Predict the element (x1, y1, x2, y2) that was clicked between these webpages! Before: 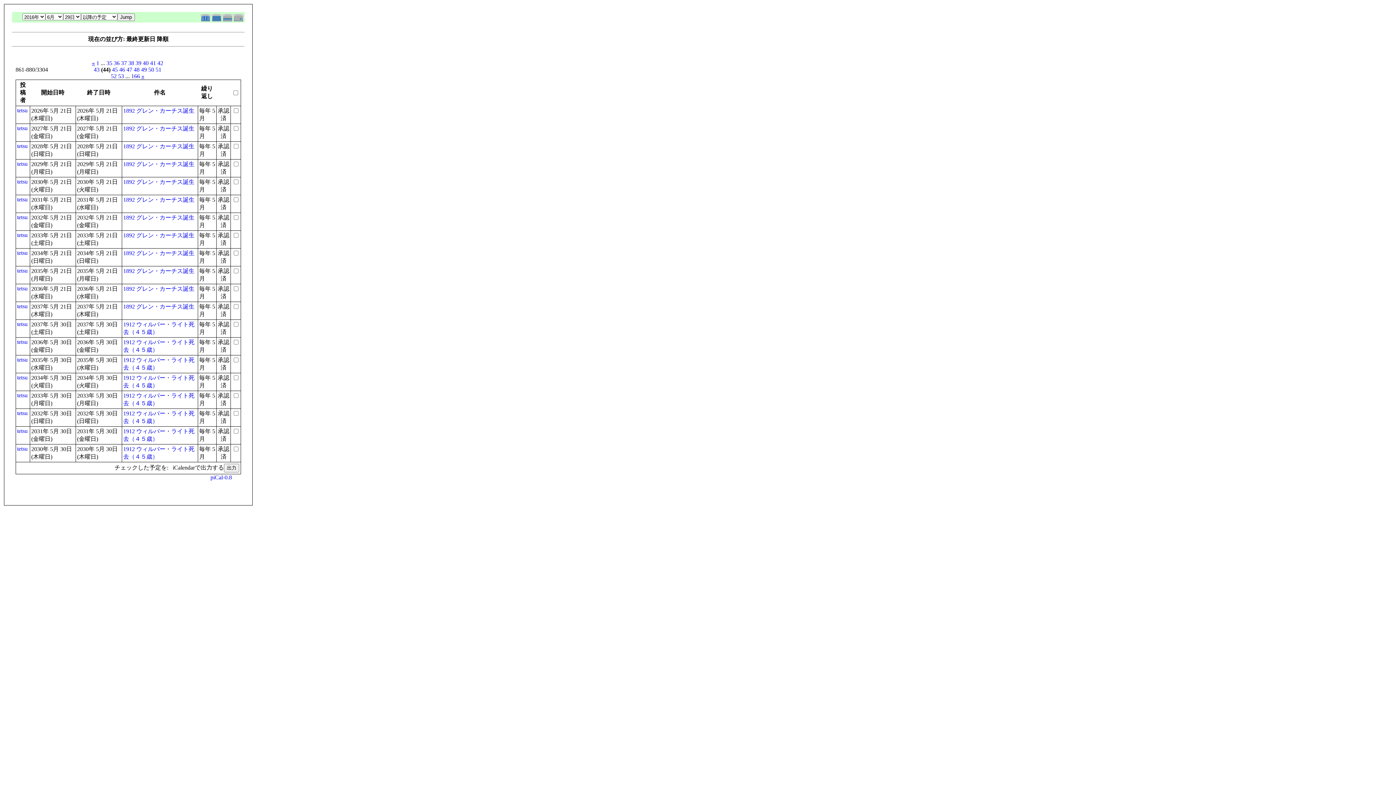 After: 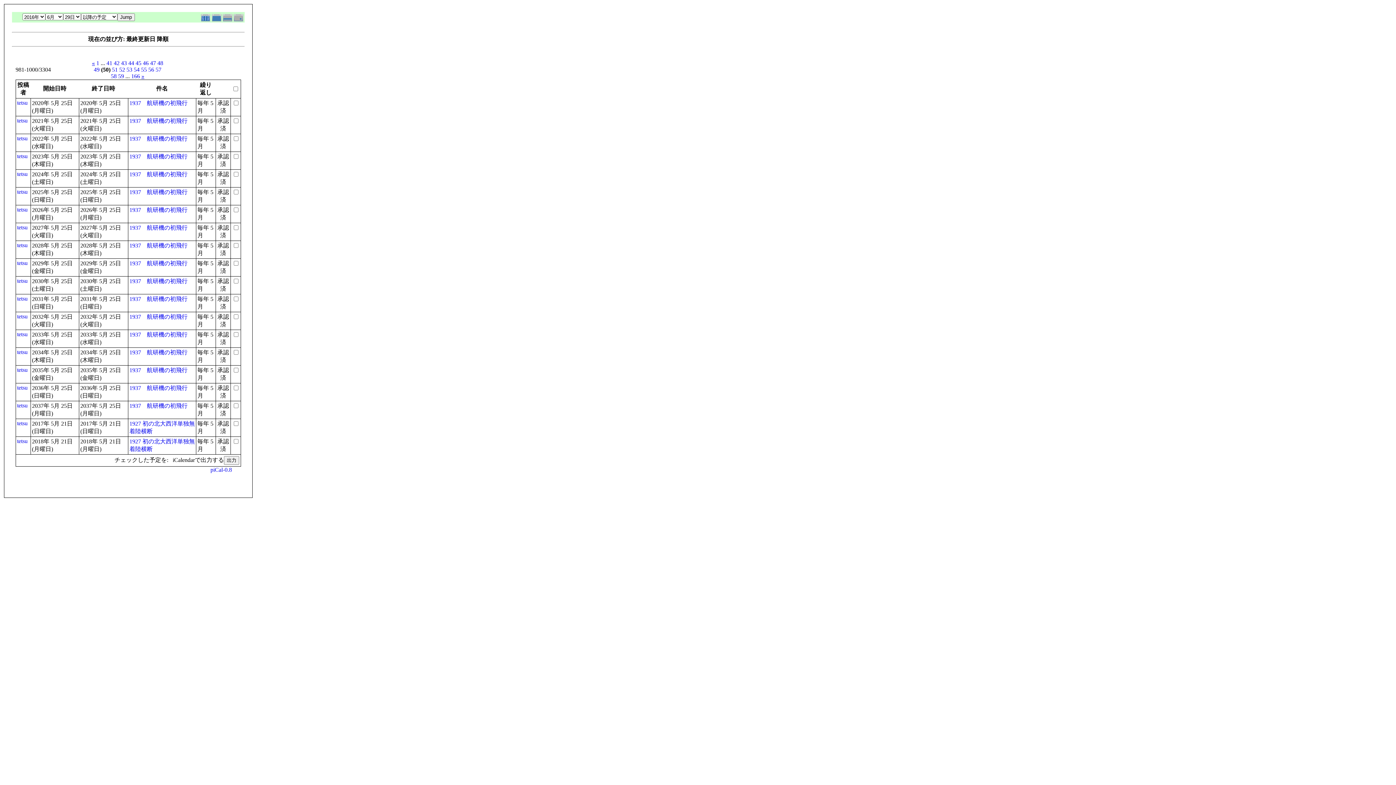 Action: label: 50 bbox: (148, 66, 154, 72)